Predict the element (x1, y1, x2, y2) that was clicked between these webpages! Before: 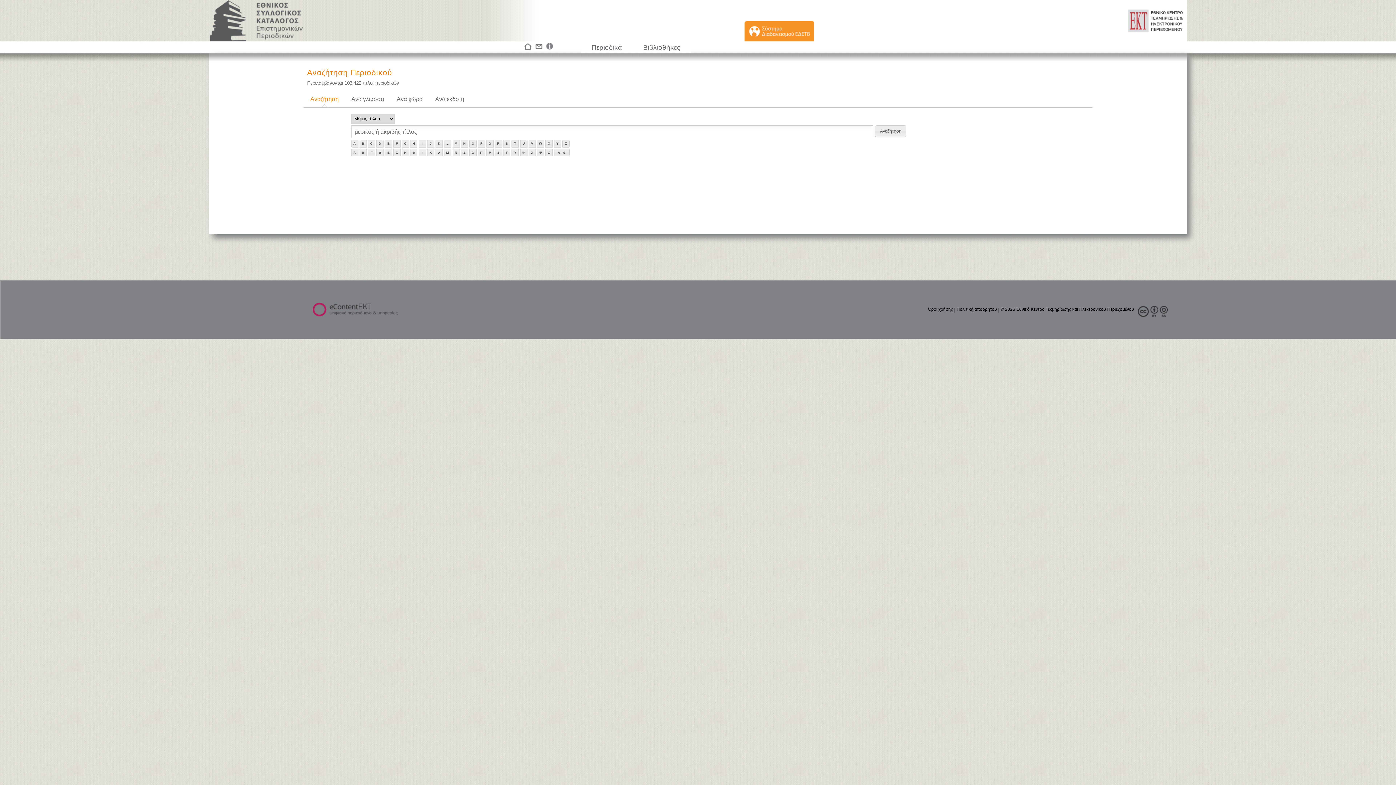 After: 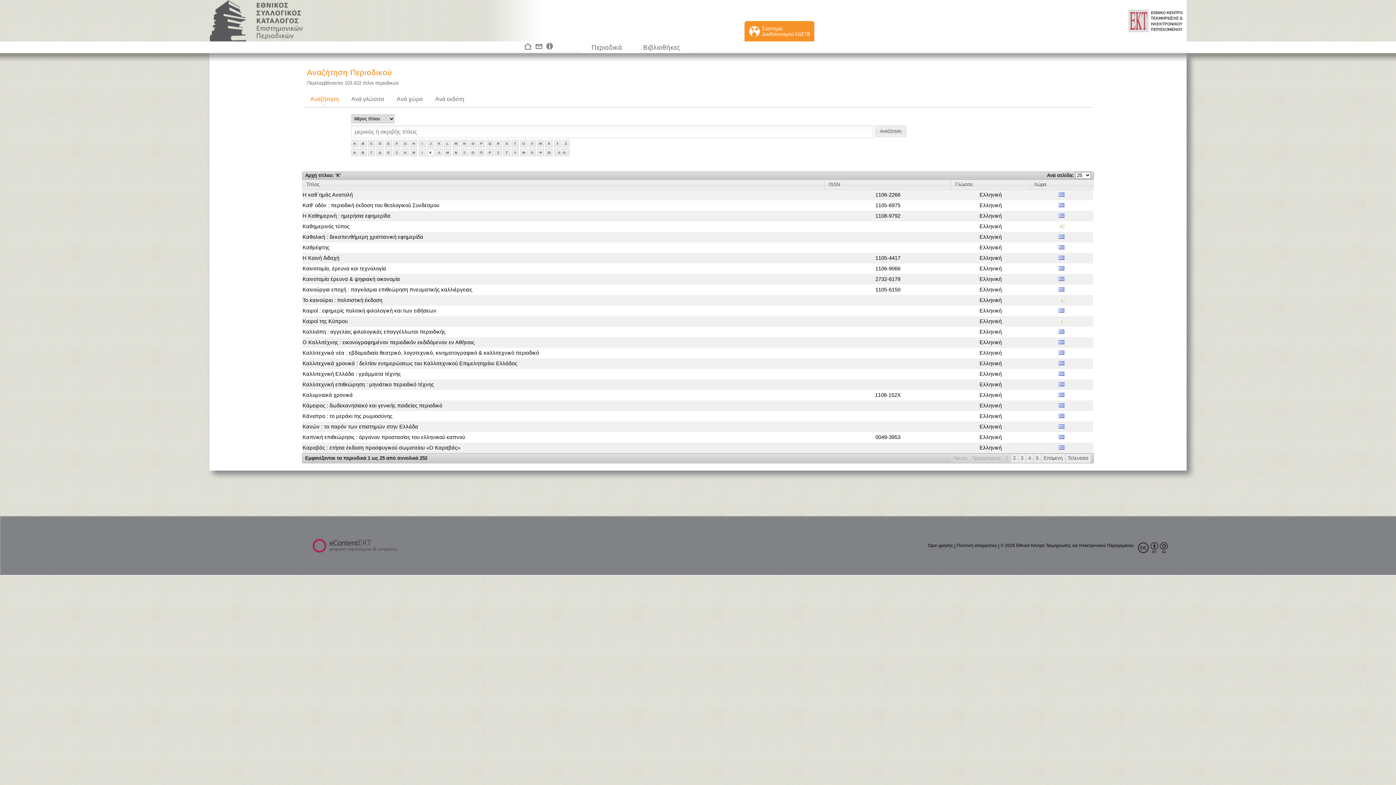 Action: bbox: (427, 148, 434, 156) label: Κ